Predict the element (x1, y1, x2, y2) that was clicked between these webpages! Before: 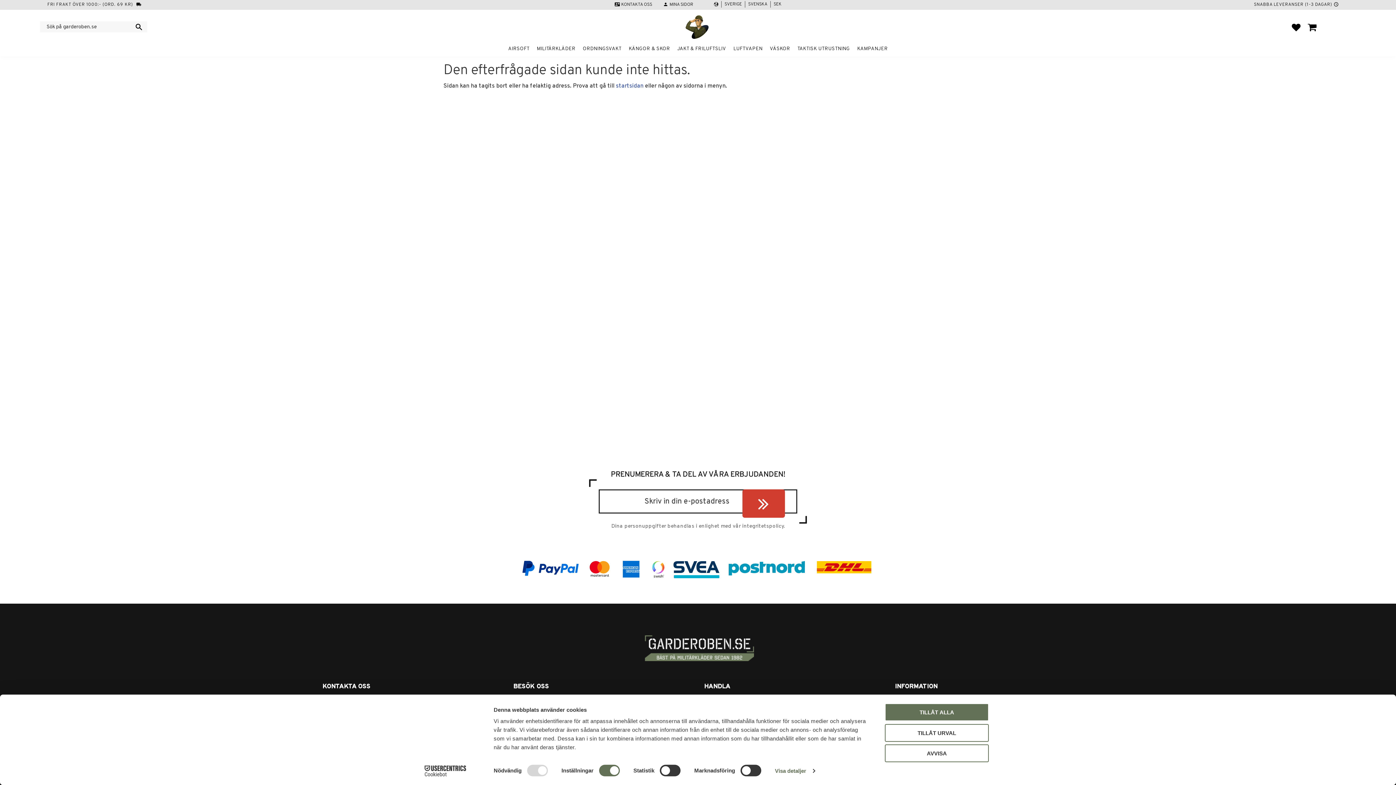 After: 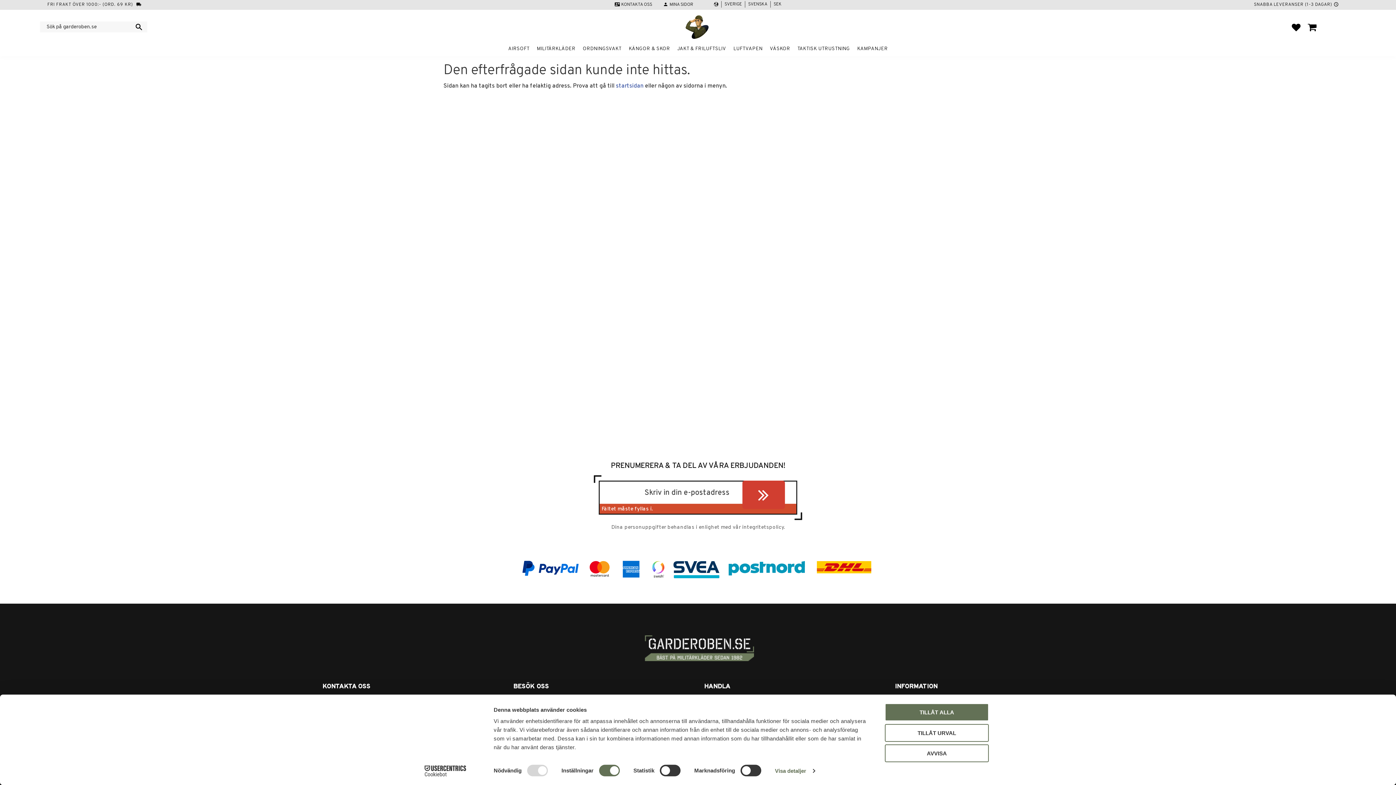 Action: bbox: (788, 493, 796, 512) label: PRENUMERERA